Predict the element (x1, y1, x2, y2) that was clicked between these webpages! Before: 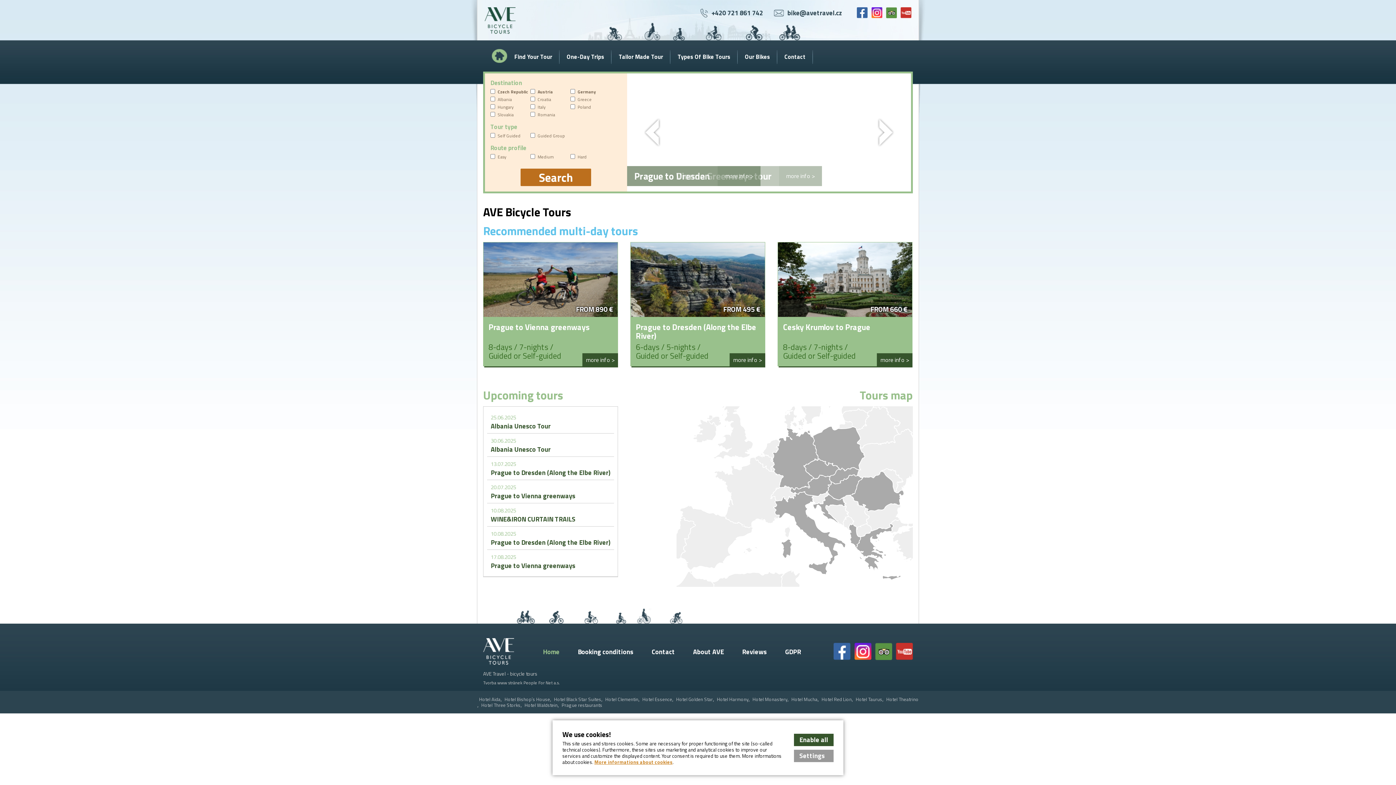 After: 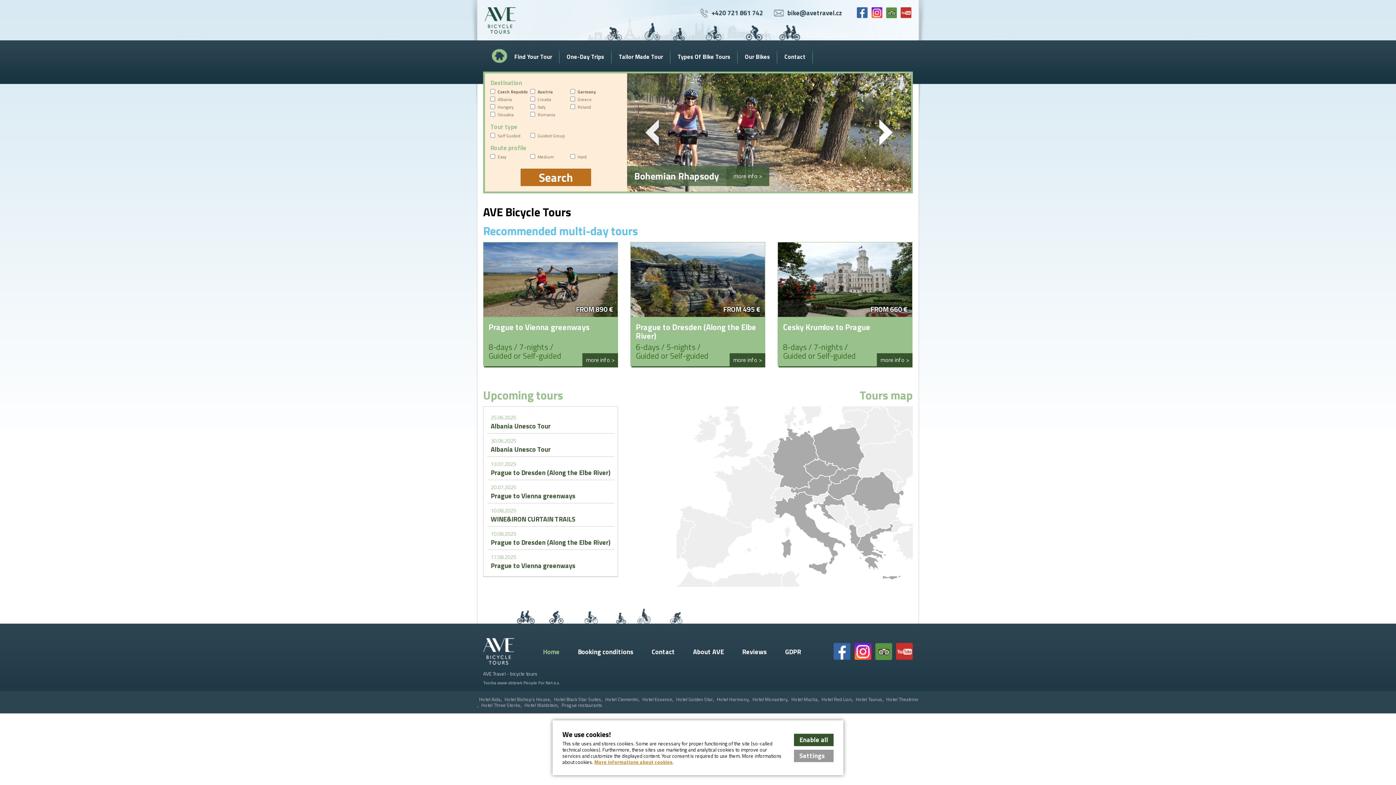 Action: label: Next bbox: (879, 119, 893, 145)